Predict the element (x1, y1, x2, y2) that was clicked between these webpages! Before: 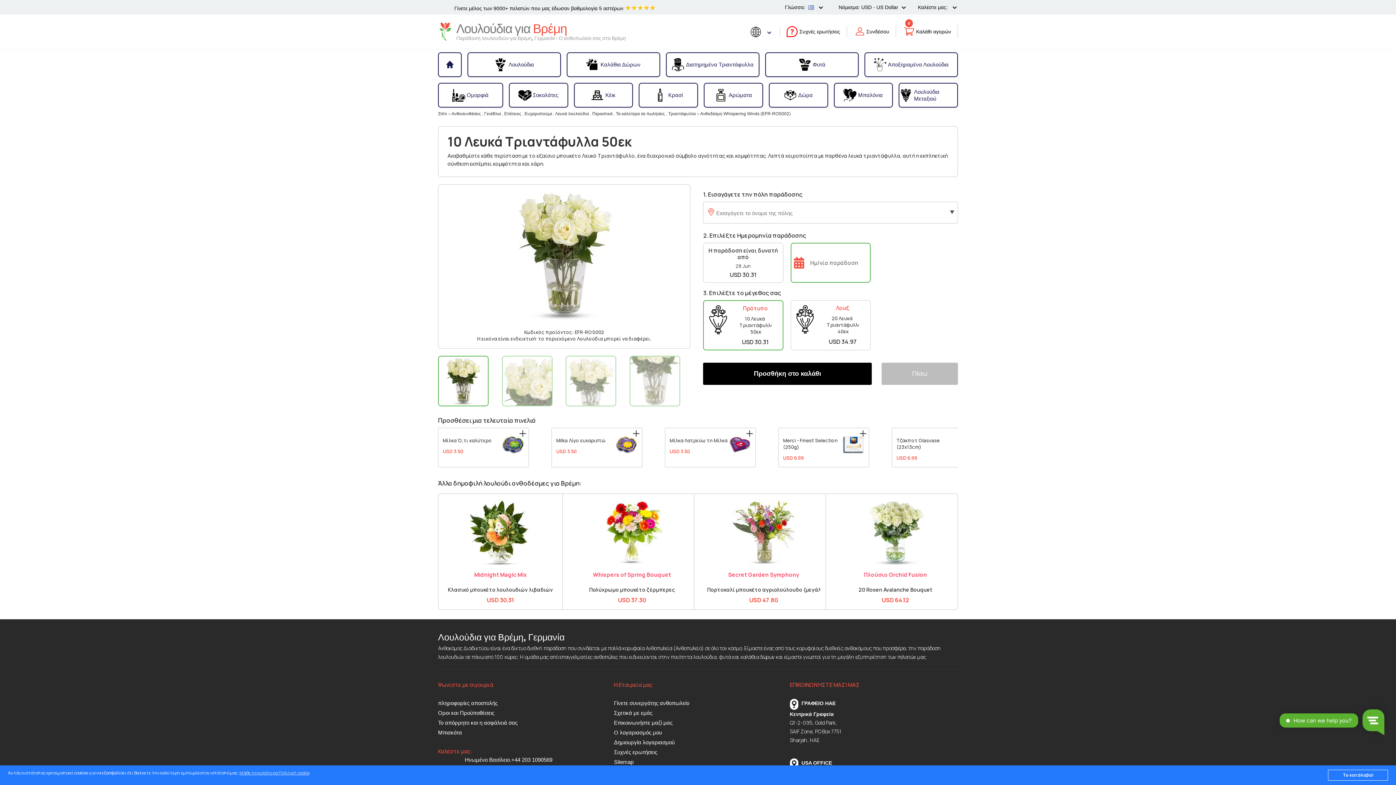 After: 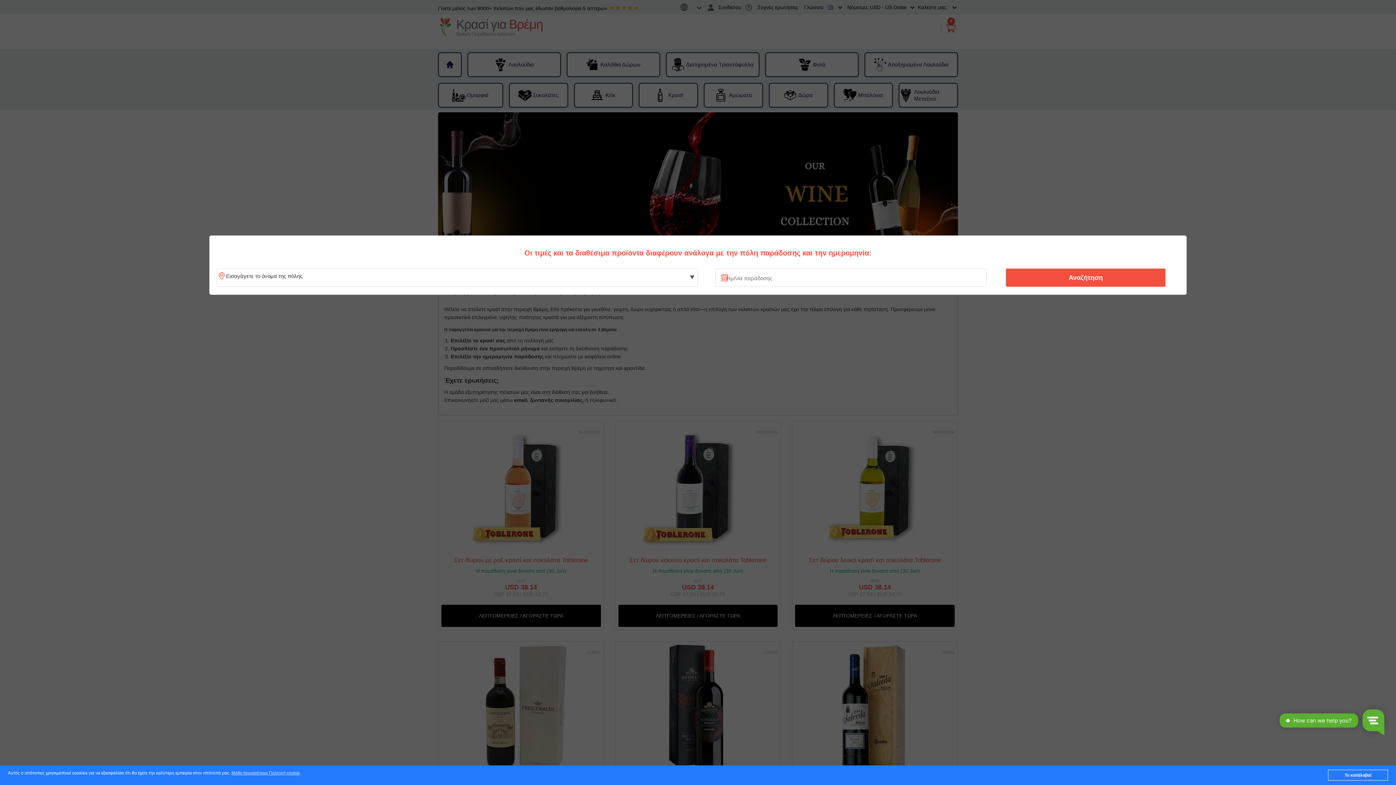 Action: bbox: (639, 84, 697, 106) label: Κρασί